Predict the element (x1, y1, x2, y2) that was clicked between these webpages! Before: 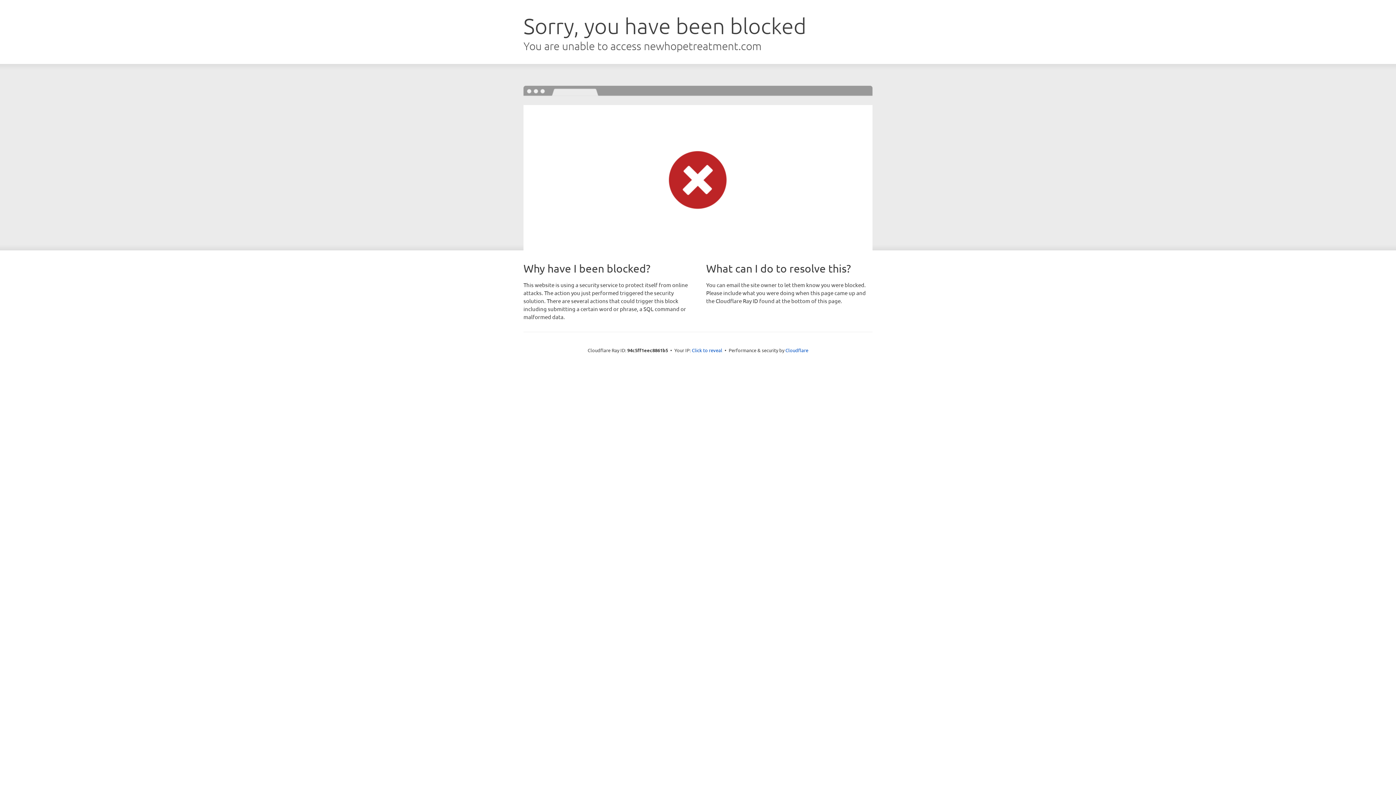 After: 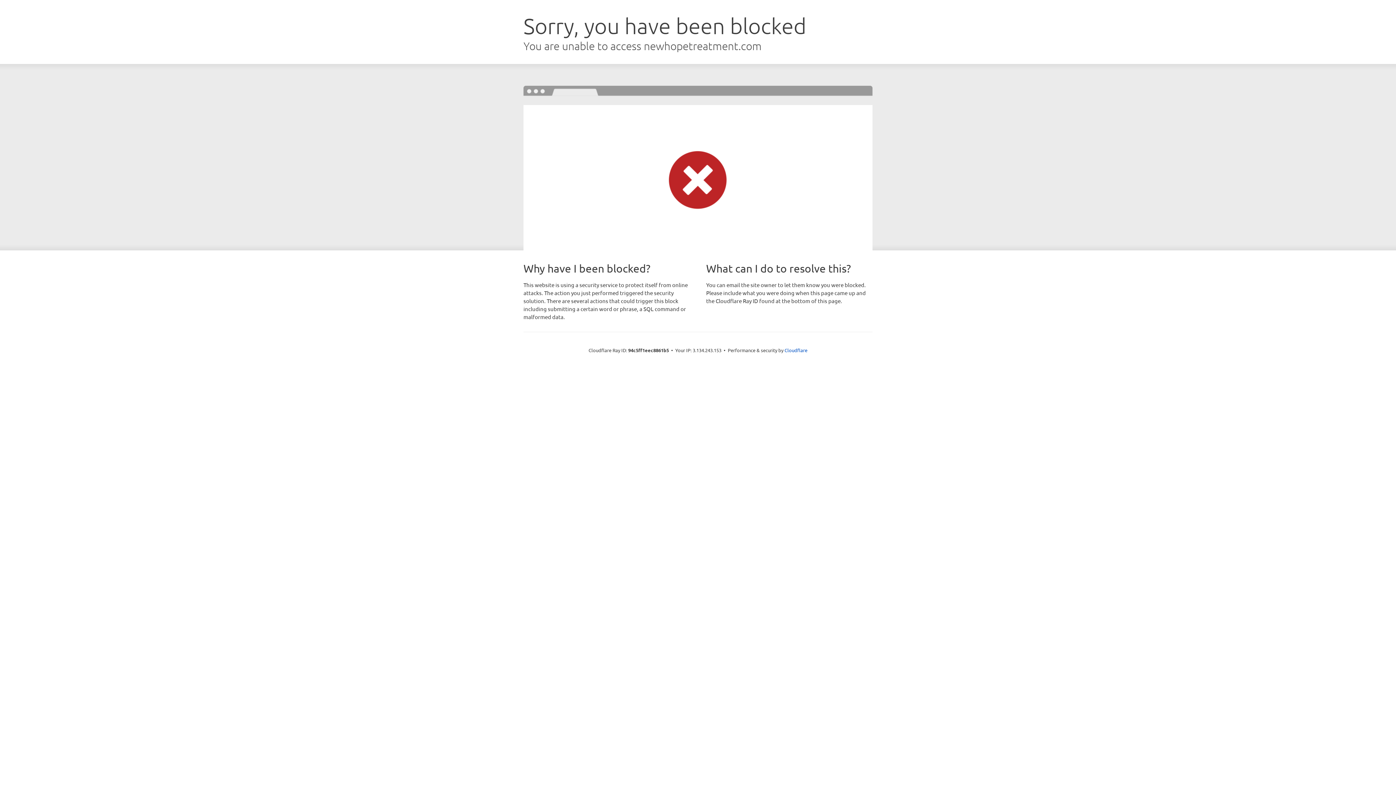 Action: bbox: (692, 346, 722, 353) label: Click to reveal